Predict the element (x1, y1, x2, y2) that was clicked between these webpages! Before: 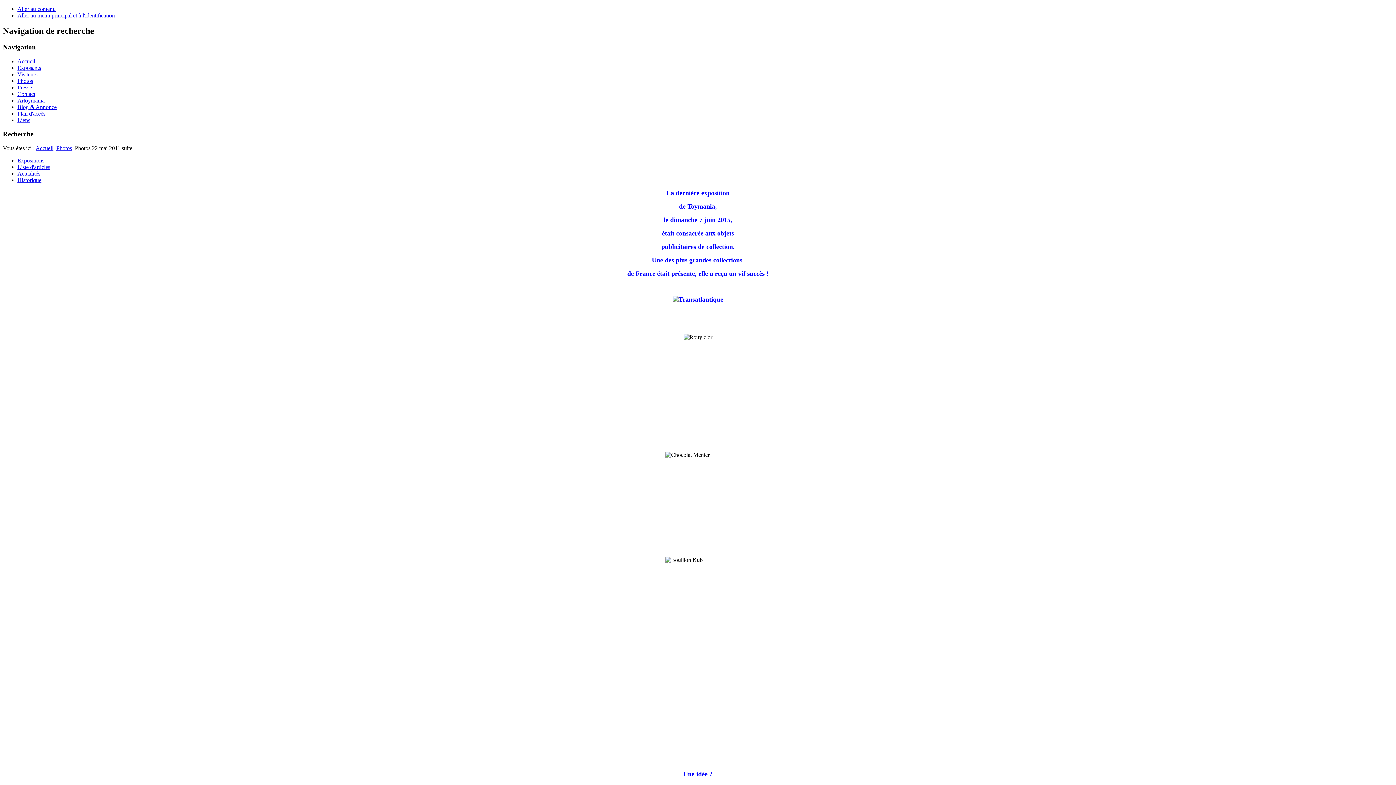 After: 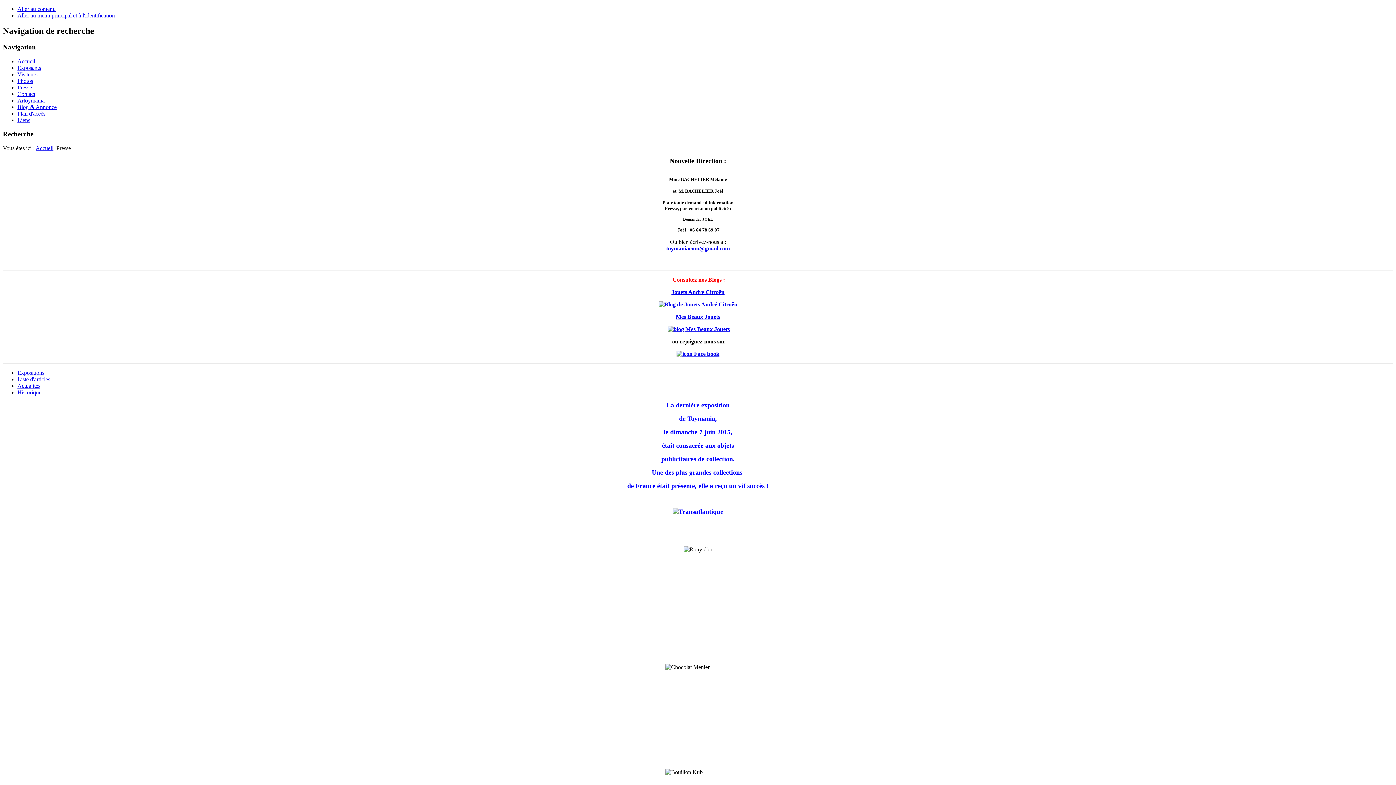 Action: label: Presse bbox: (17, 84, 32, 90)